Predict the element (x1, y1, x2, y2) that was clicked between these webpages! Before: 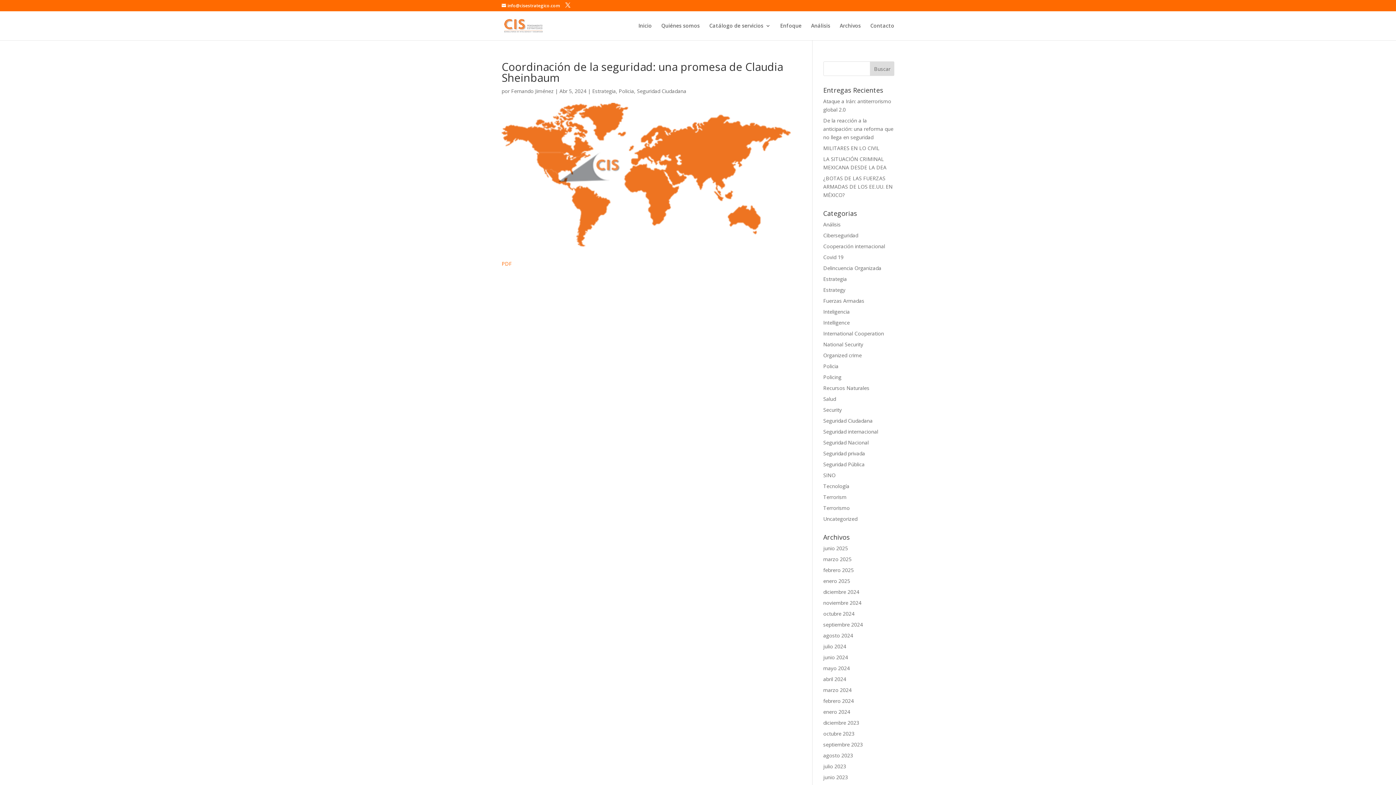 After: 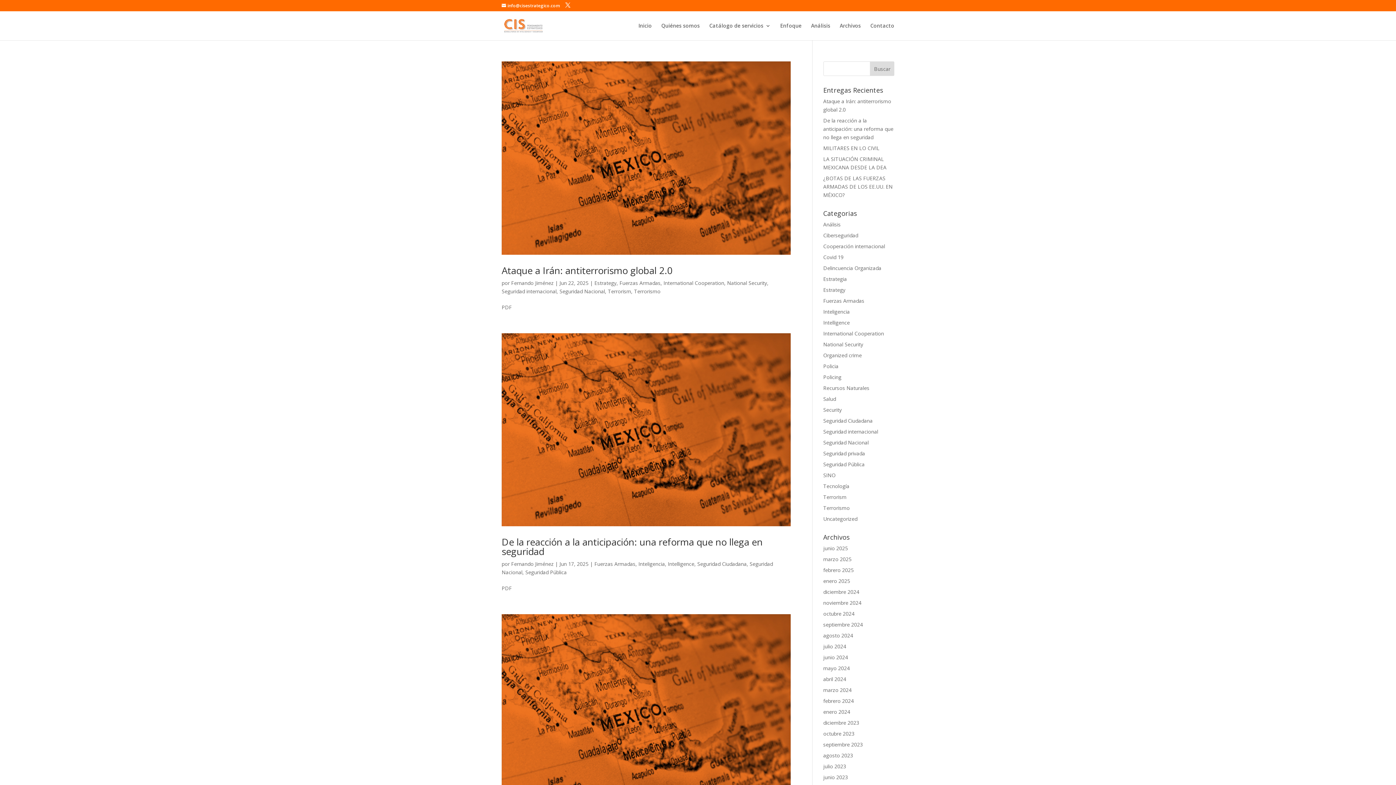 Action: label: Fernando Jiménez bbox: (511, 87, 553, 94)